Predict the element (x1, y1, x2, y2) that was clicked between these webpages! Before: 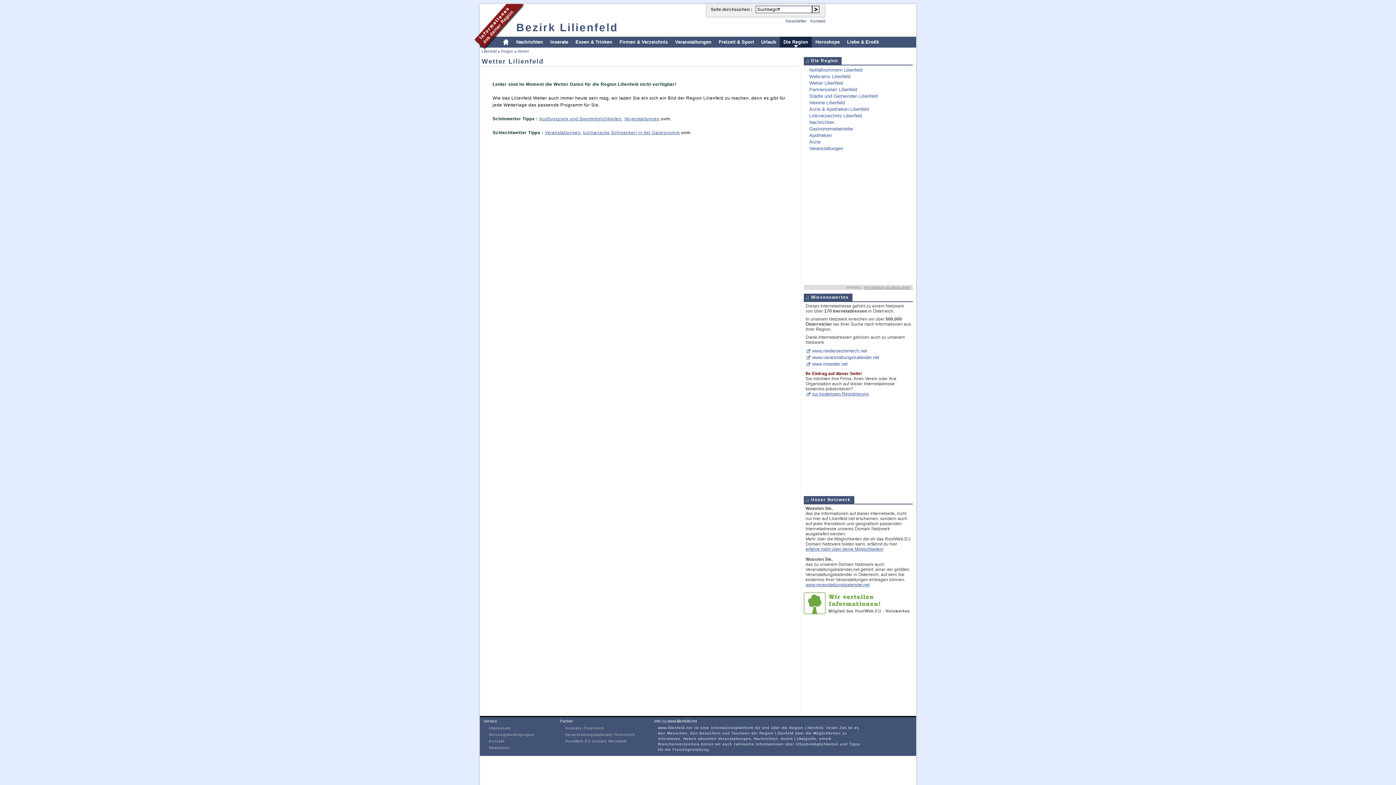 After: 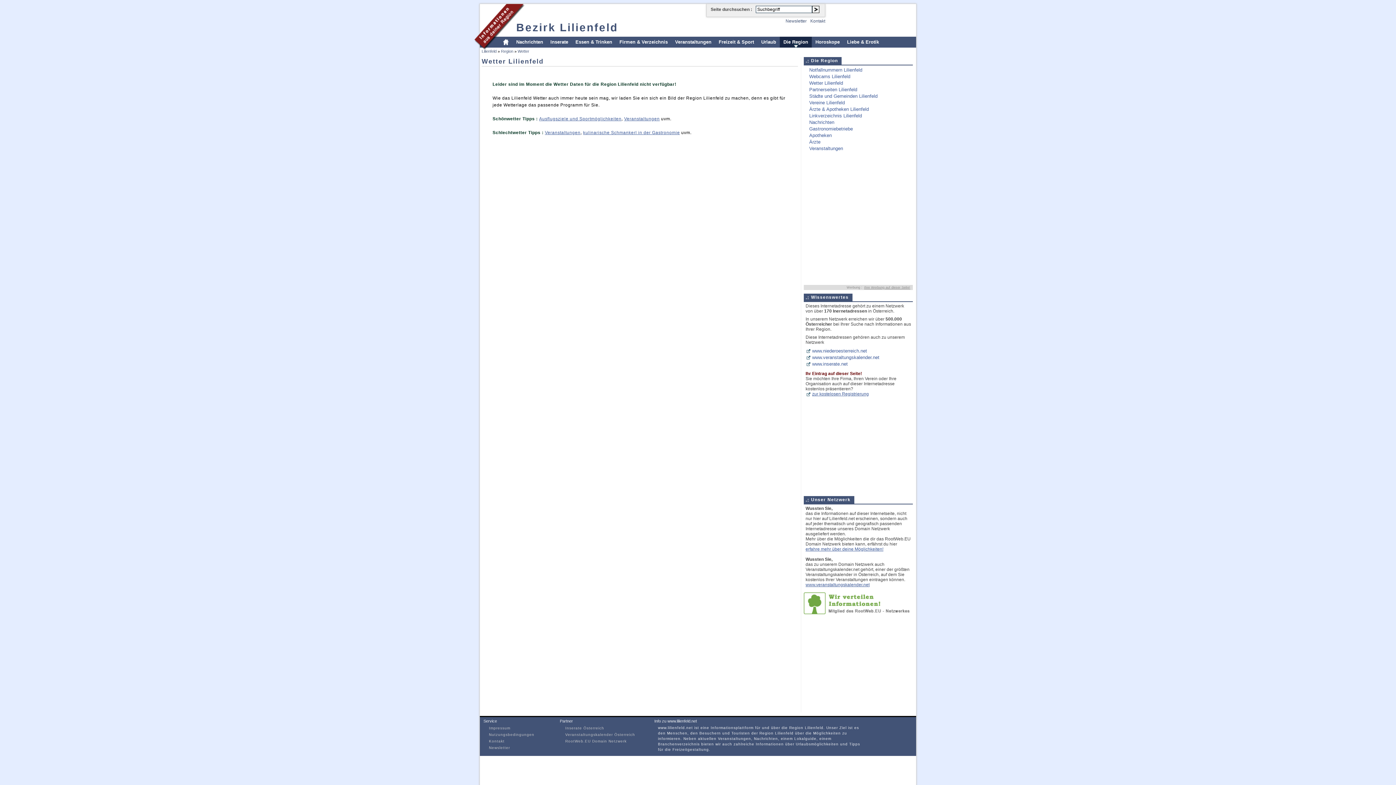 Action: bbox: (517, 49, 529, 53) label: Wetter